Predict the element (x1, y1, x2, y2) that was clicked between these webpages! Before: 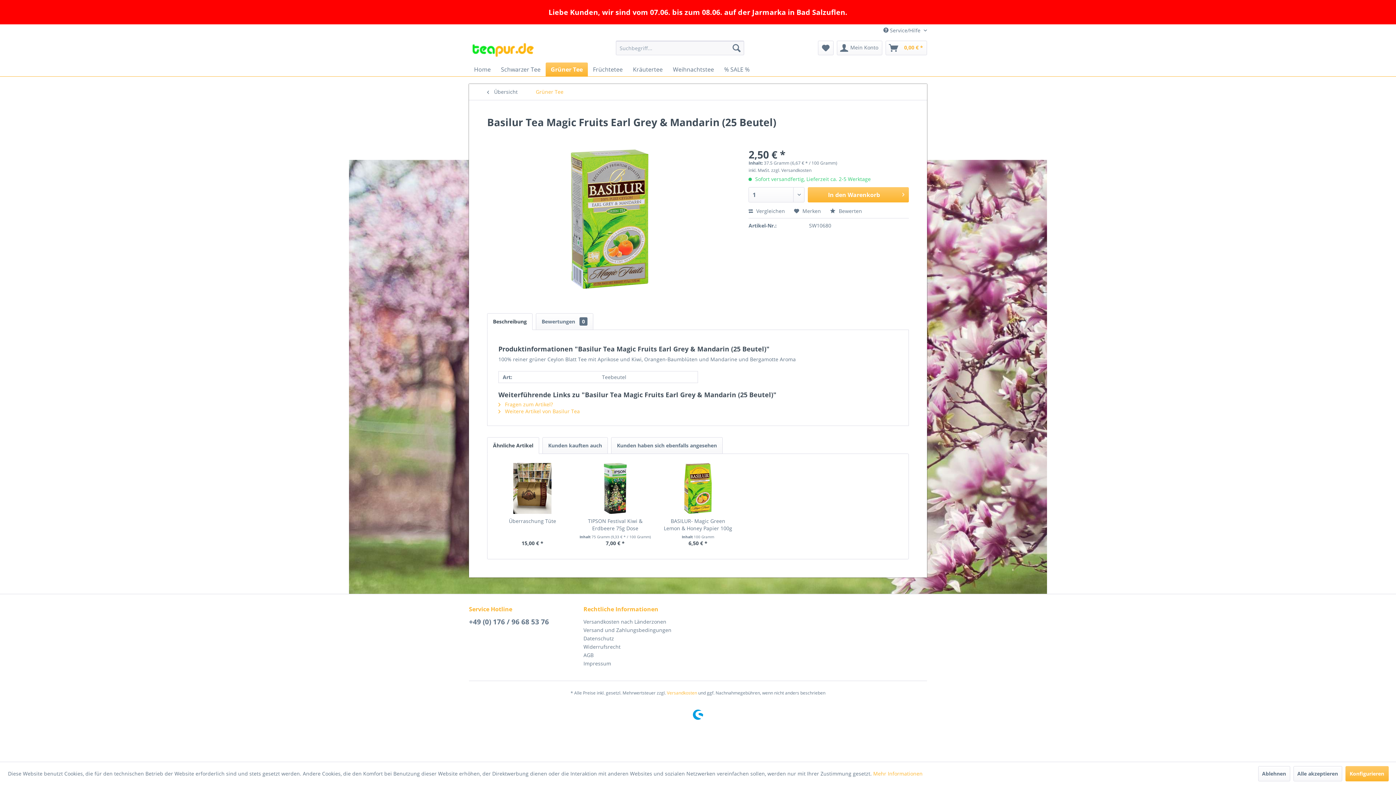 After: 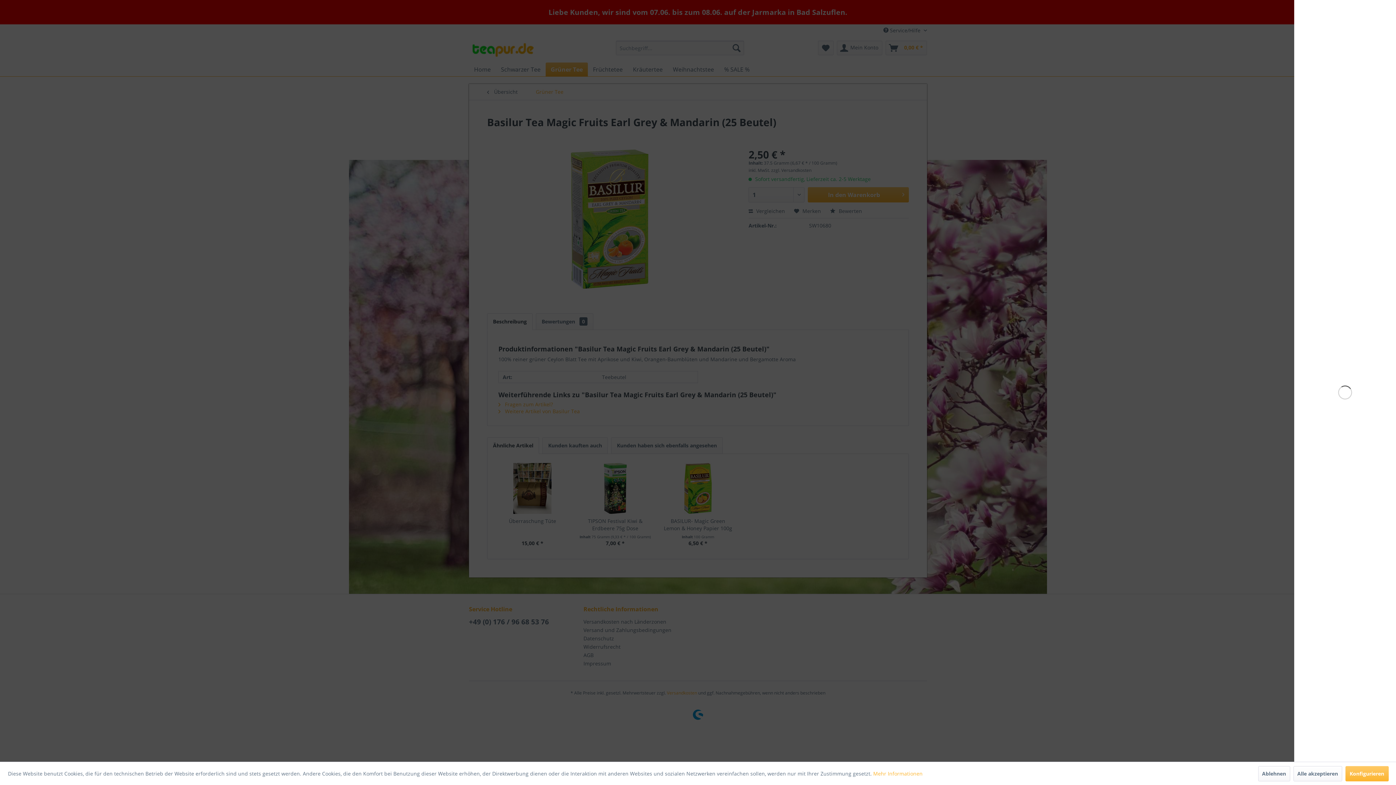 Action: bbox: (885, 40, 927, 55) label: Warenkorb